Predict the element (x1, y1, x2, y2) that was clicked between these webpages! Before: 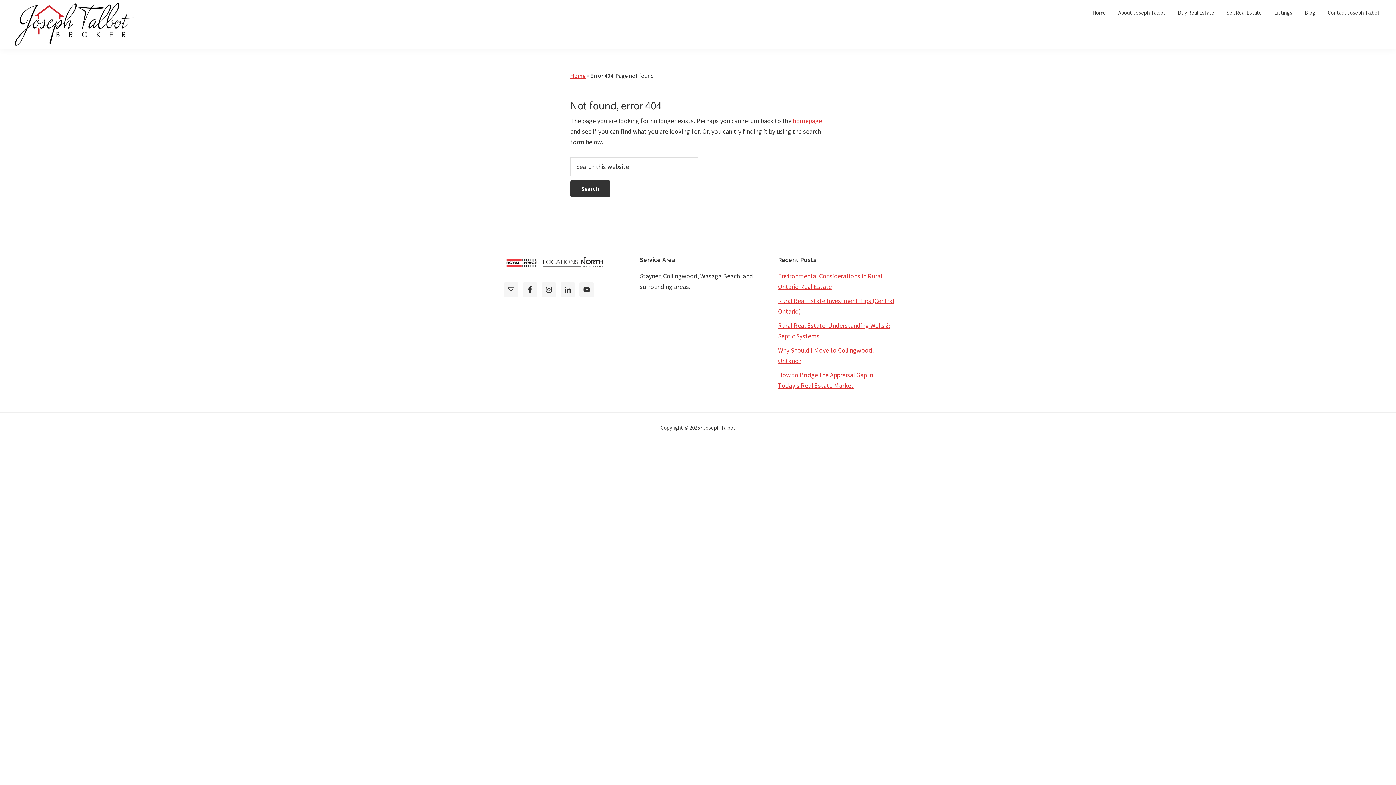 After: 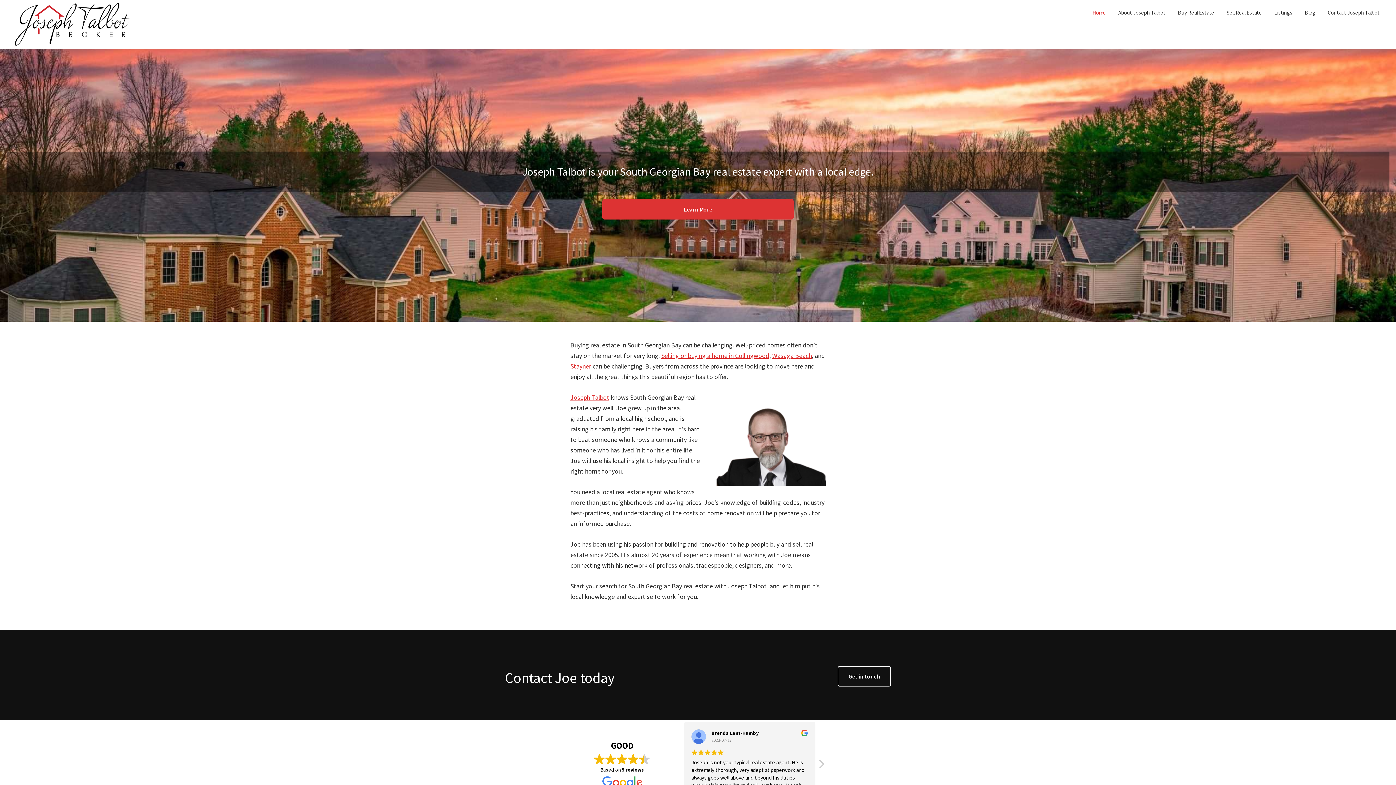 Action: bbox: (10, 1, 138, 47)